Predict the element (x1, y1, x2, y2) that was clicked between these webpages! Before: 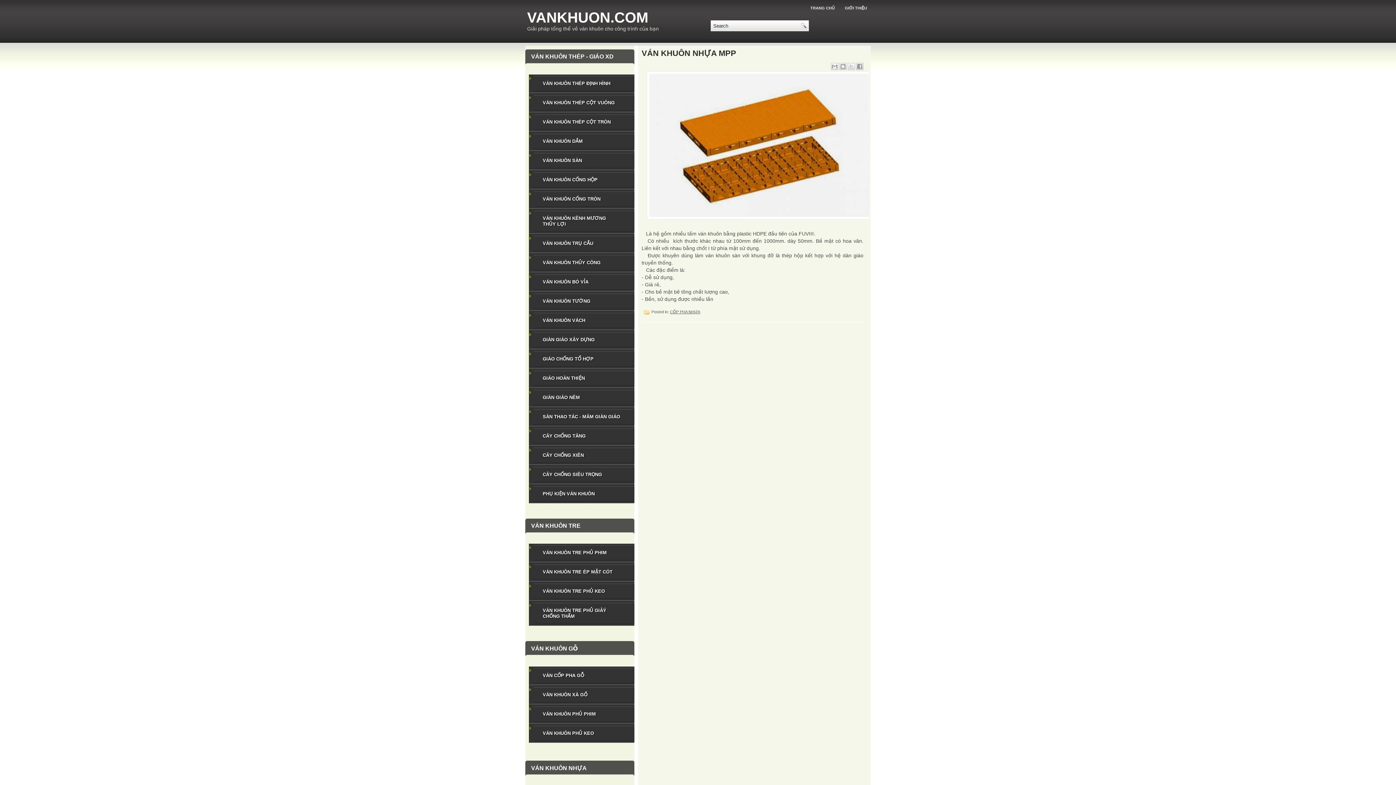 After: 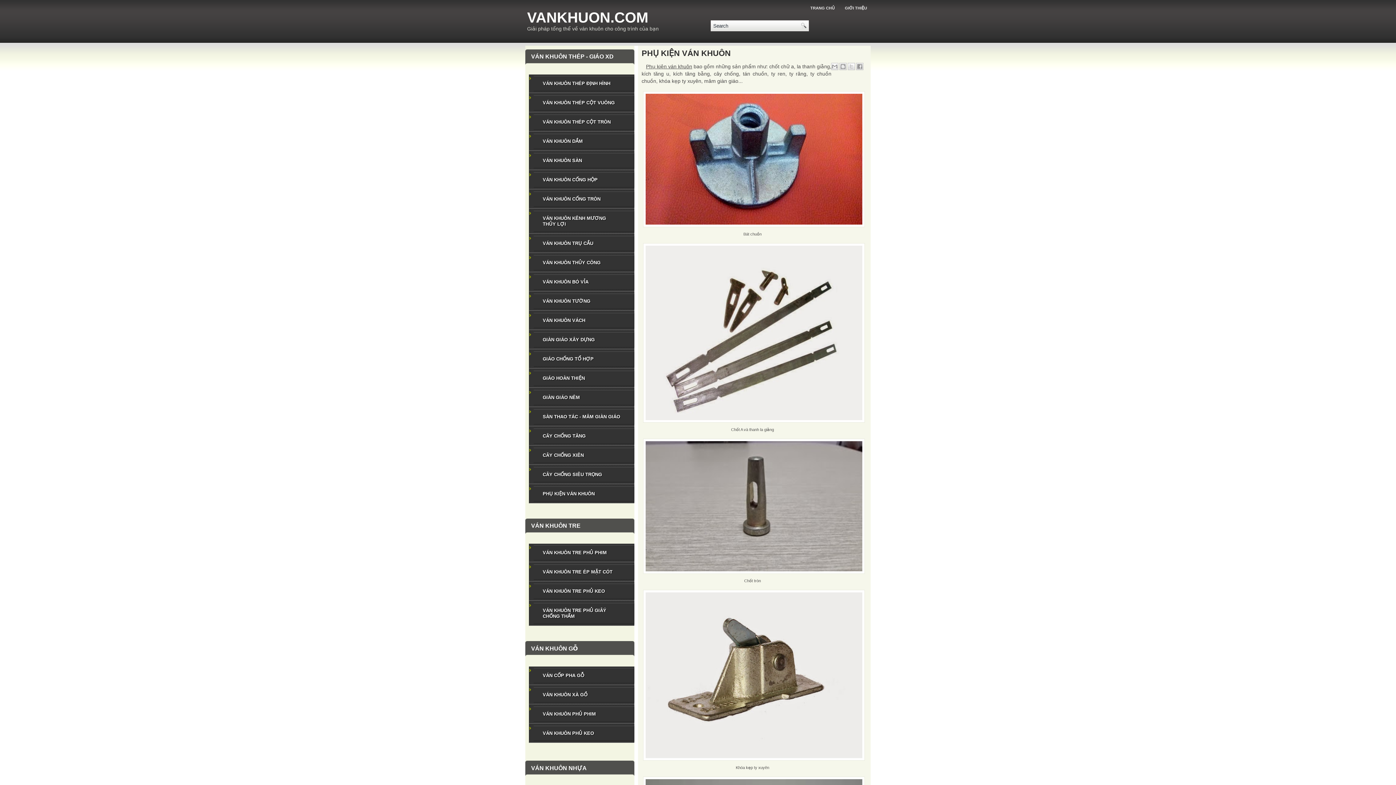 Action: bbox: (533, 486, 634, 501) label: PHỤ KIỆN VÁN KHUÔN